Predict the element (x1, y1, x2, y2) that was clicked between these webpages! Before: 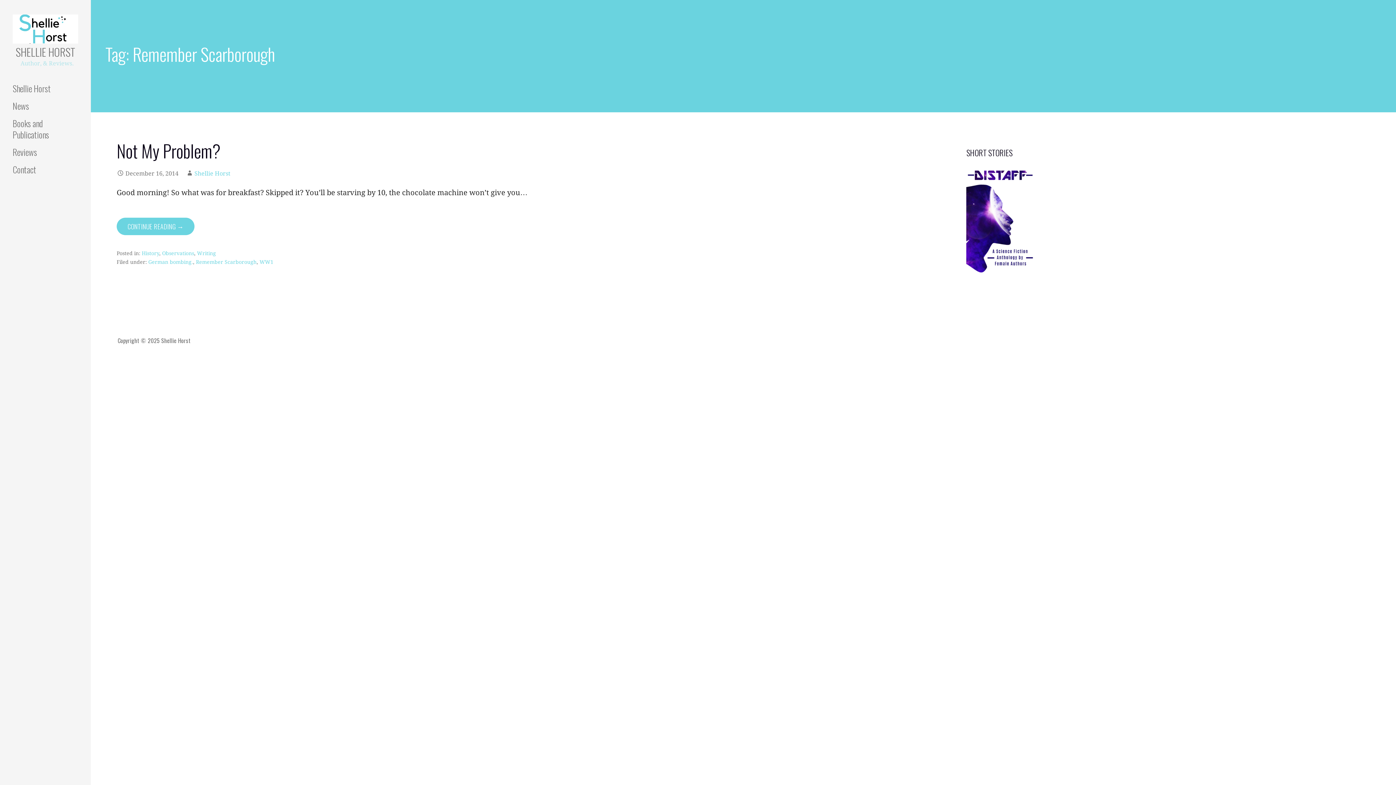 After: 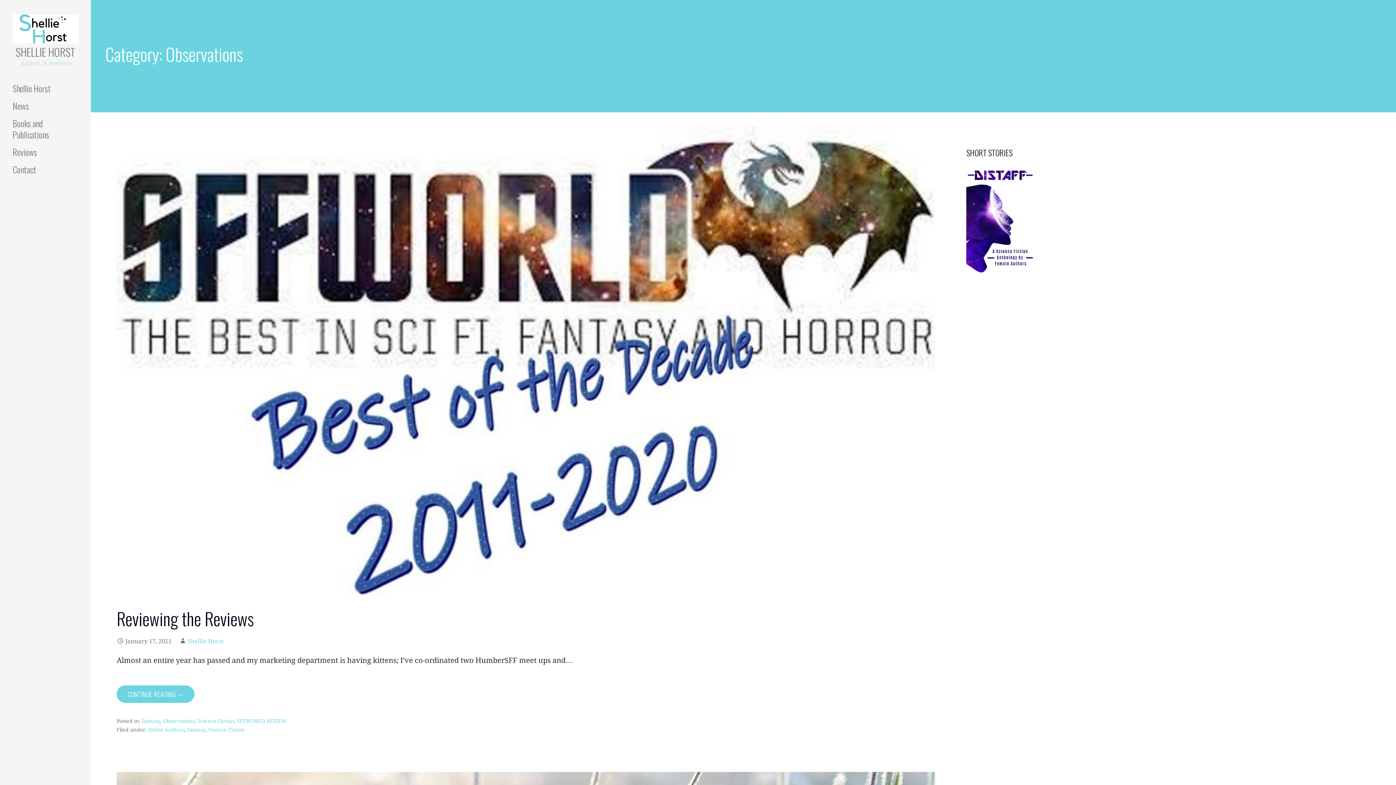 Action: bbox: (162, 250, 194, 256) label: Observations